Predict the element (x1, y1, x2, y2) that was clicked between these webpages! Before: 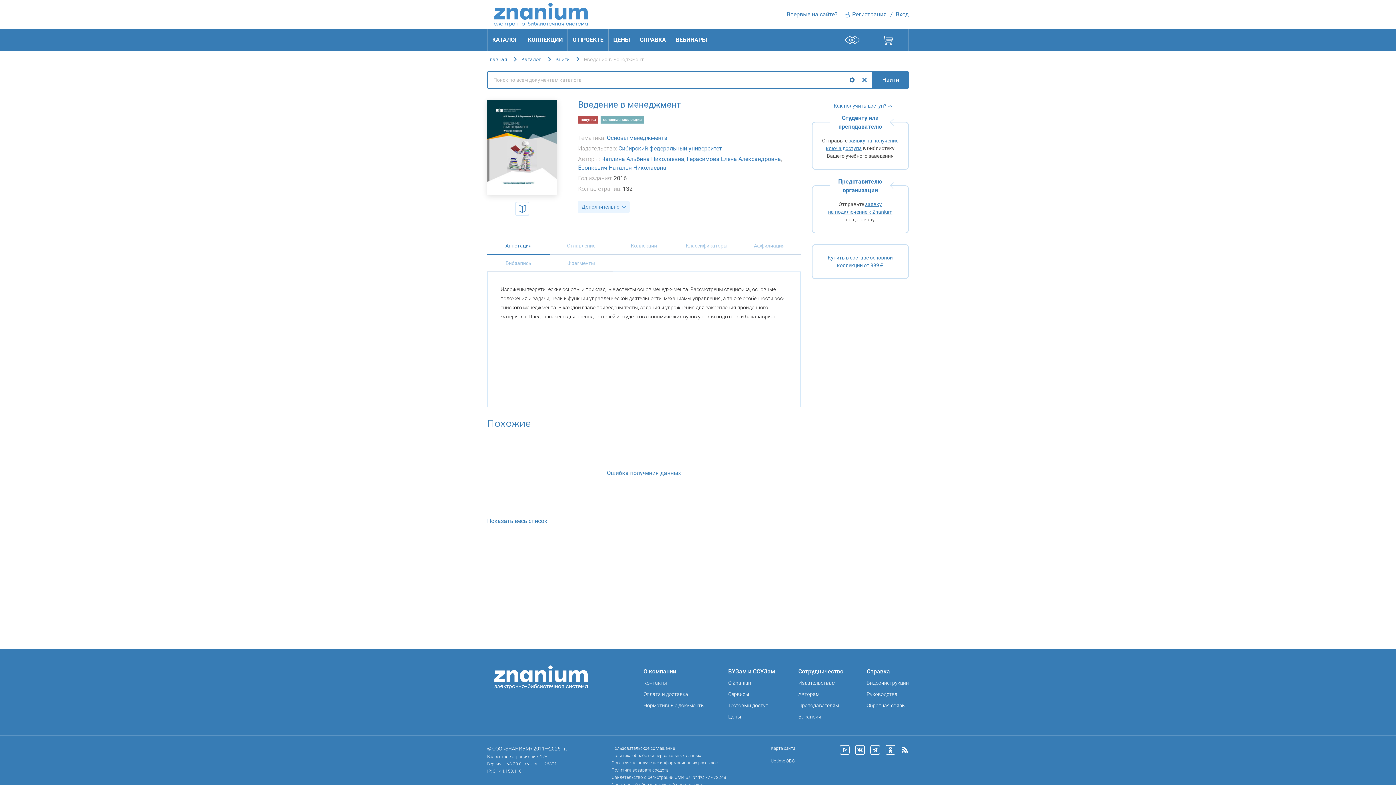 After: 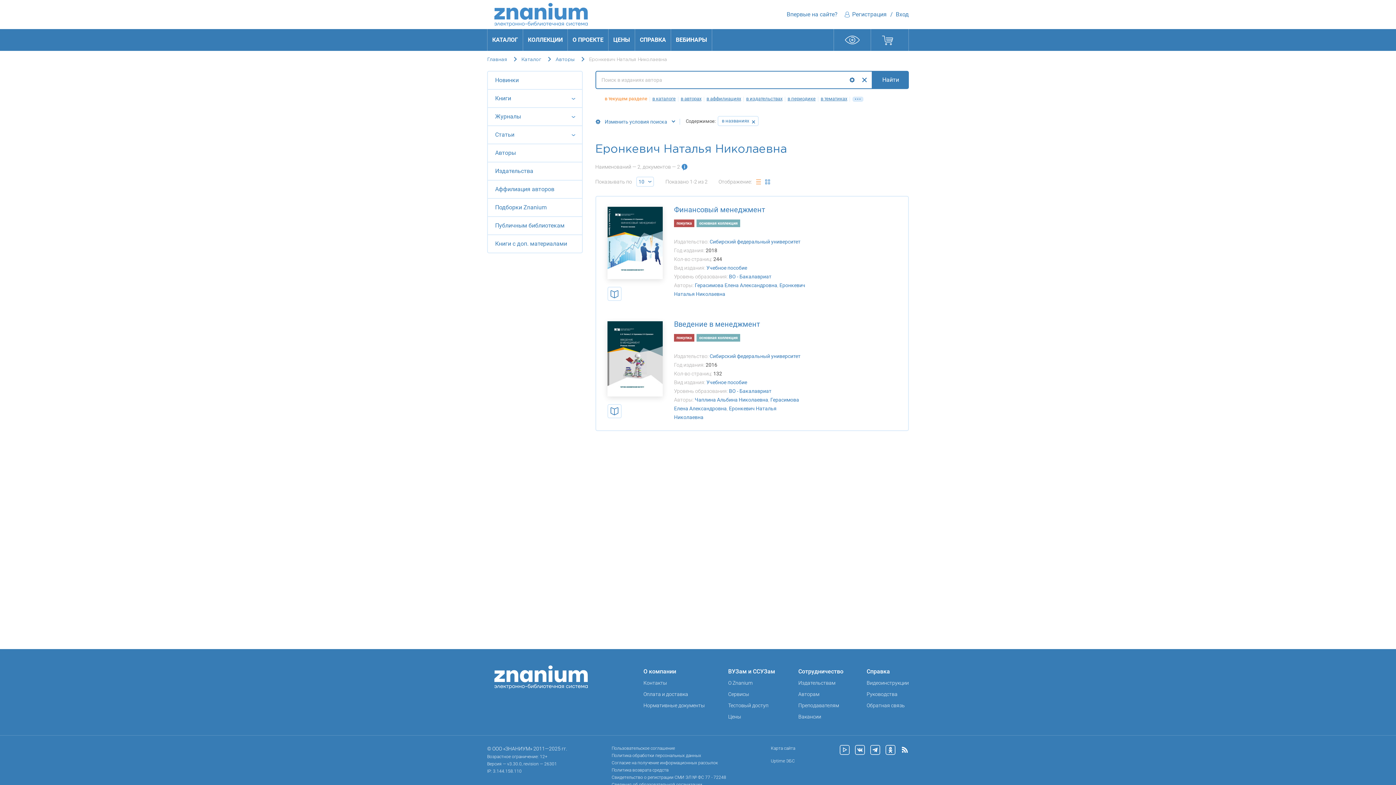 Action: label: Еронкевич Наталья Николаевна bbox: (578, 164, 666, 171)